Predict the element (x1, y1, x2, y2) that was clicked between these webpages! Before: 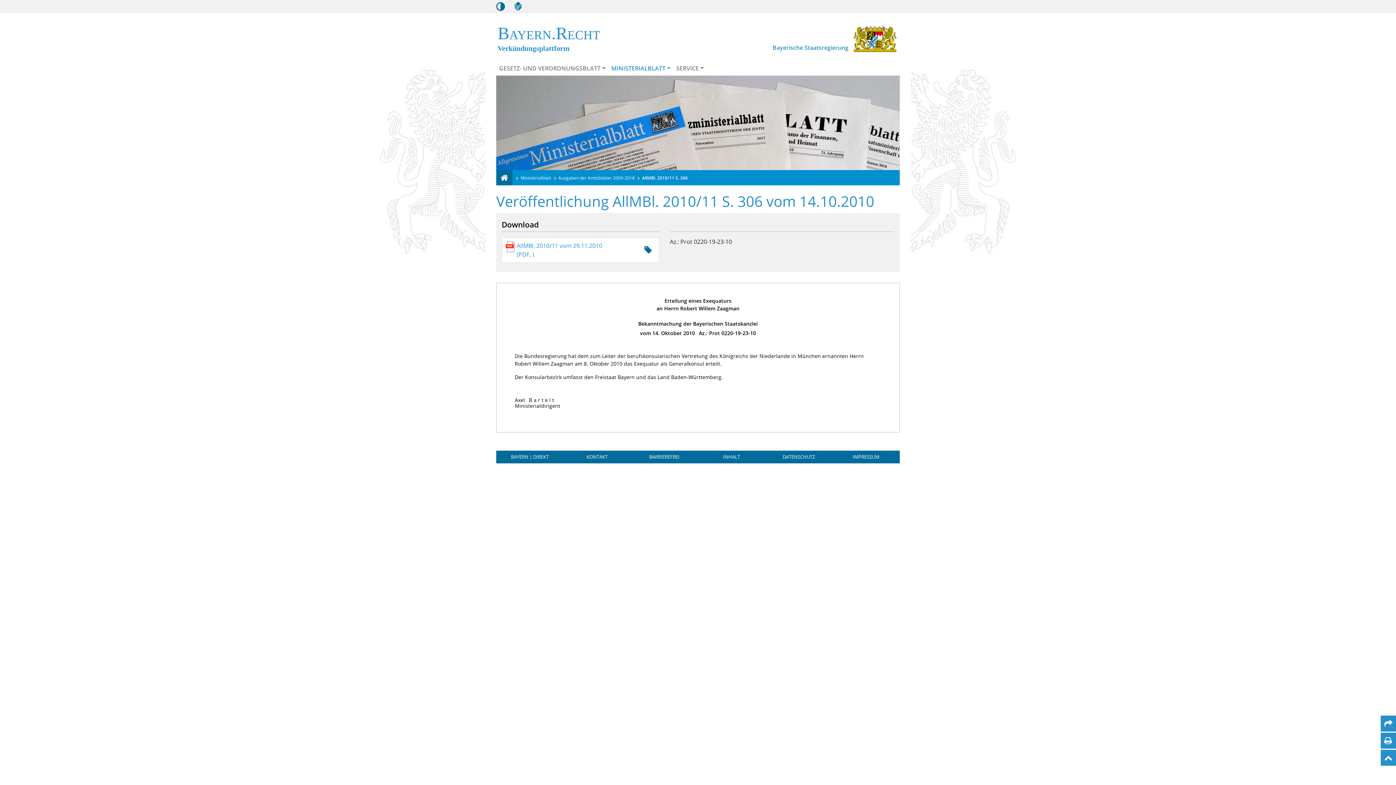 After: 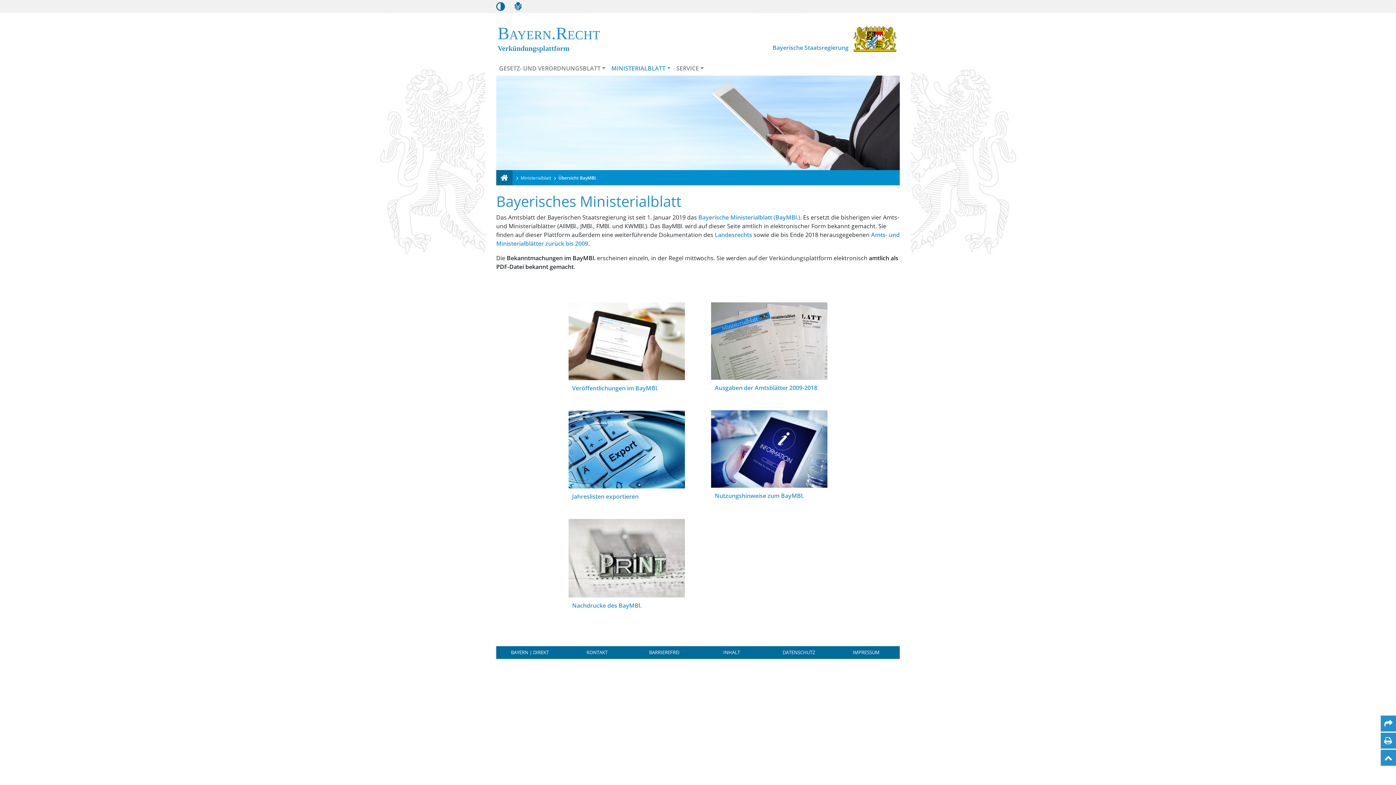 Action: label: Ministerialblatt bbox: (518, 174, 554, 181)